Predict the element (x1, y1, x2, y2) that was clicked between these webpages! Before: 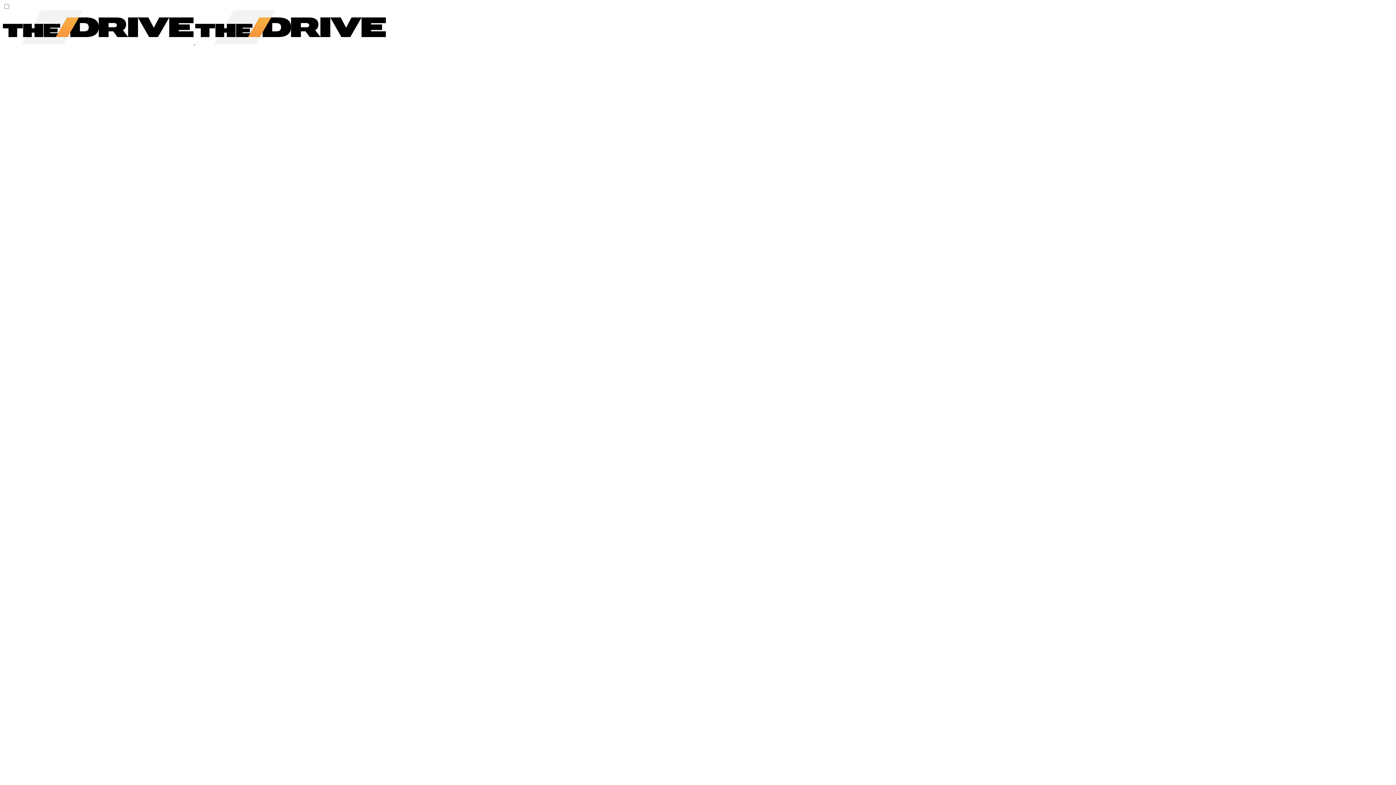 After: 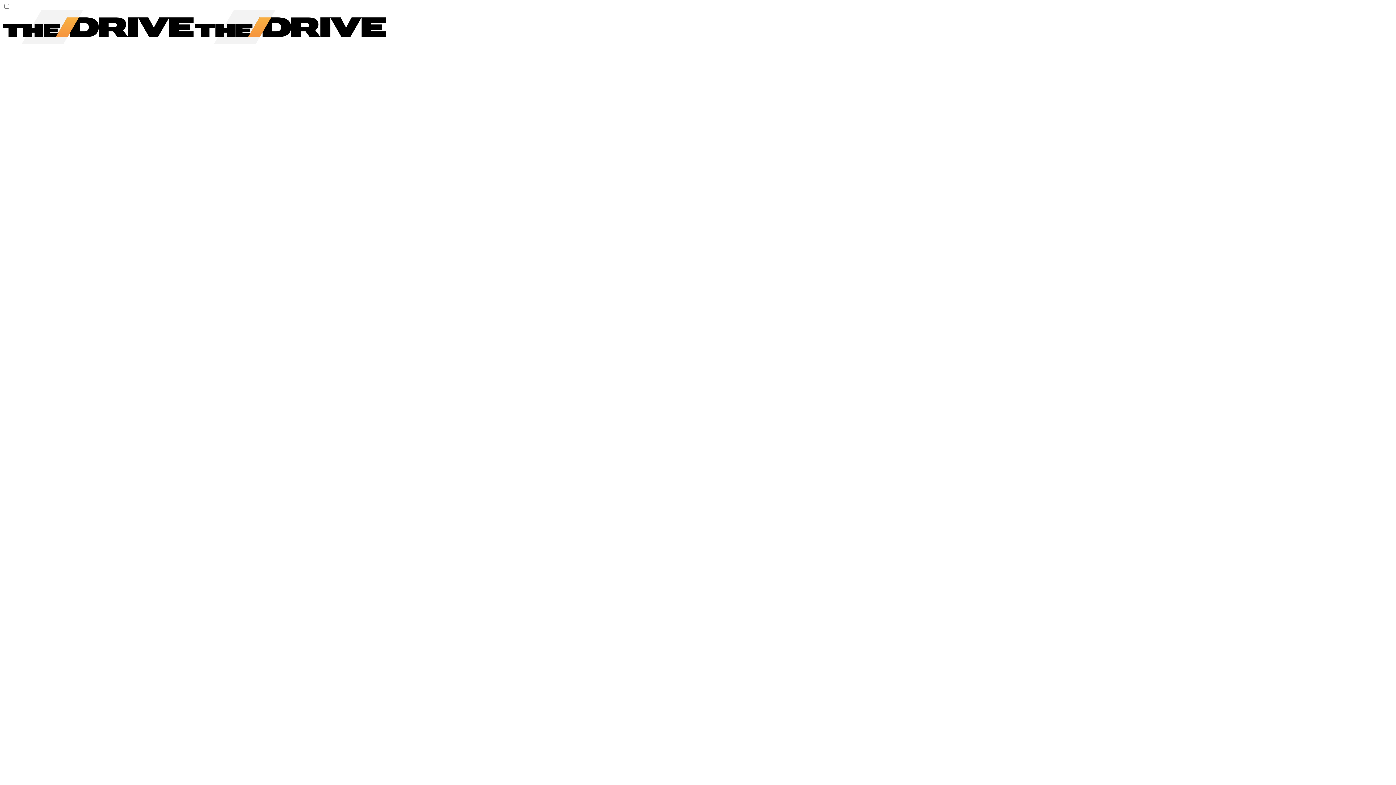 Action: bbox: (2, 39, 386, 45) label:  